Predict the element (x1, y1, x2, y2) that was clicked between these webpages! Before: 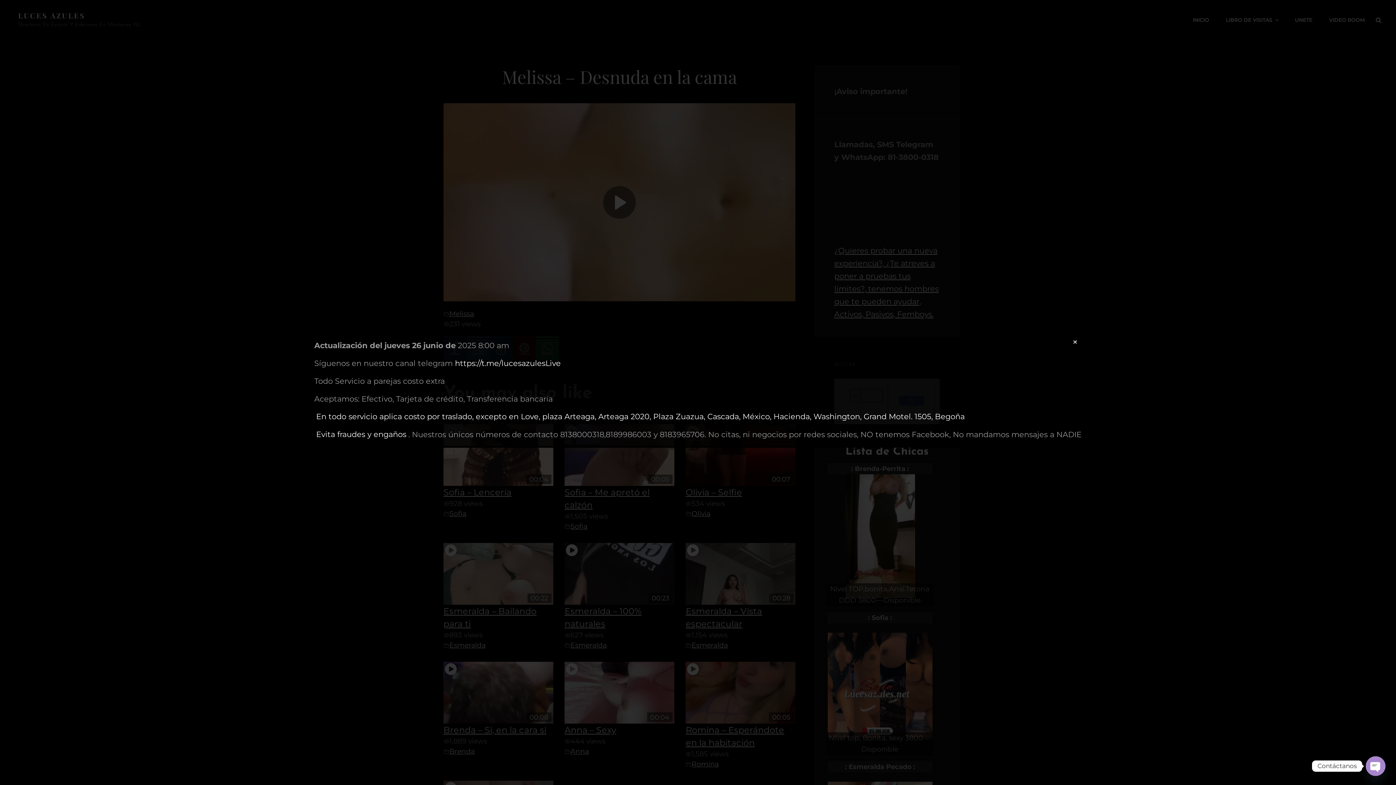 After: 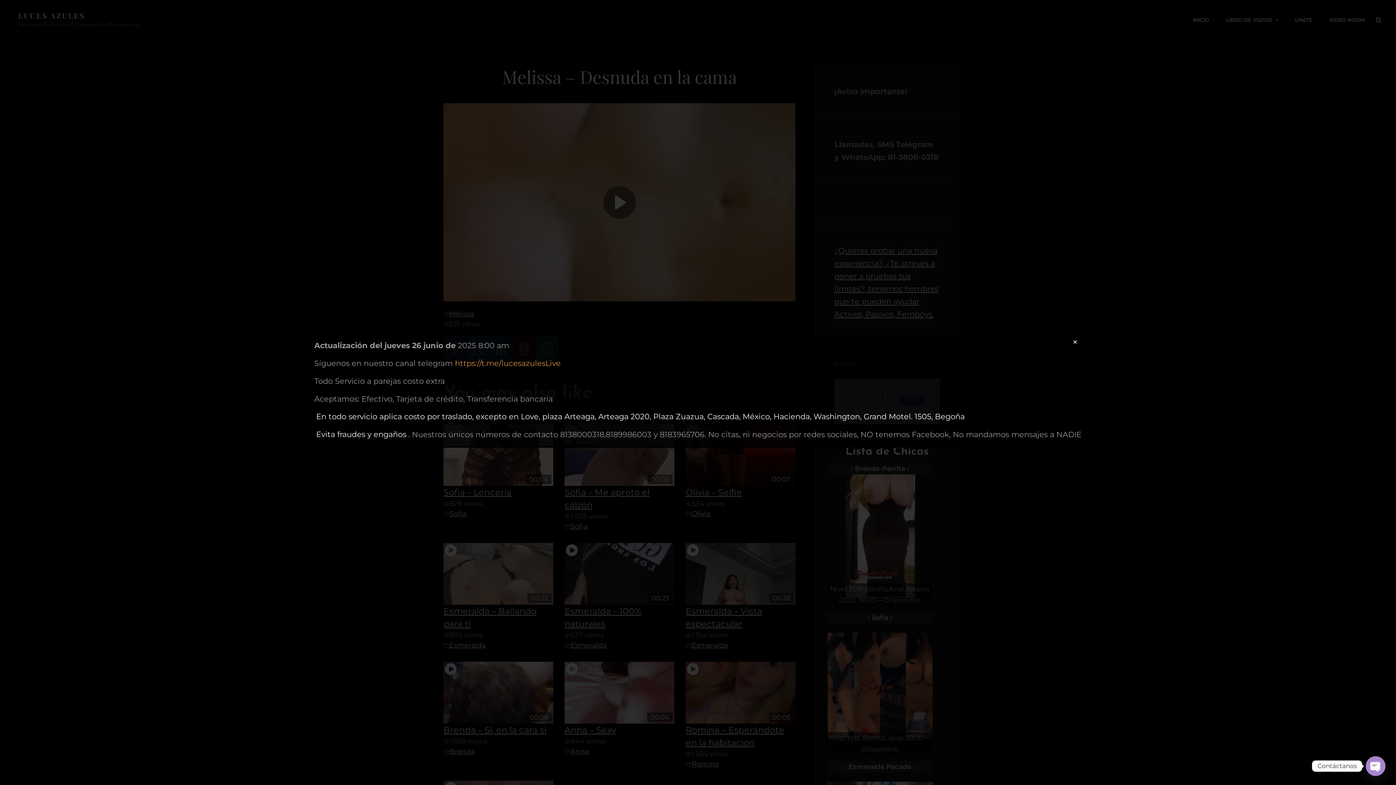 Action: label: https://t.me/lucesazulesLive bbox: (455, 358, 560, 368)